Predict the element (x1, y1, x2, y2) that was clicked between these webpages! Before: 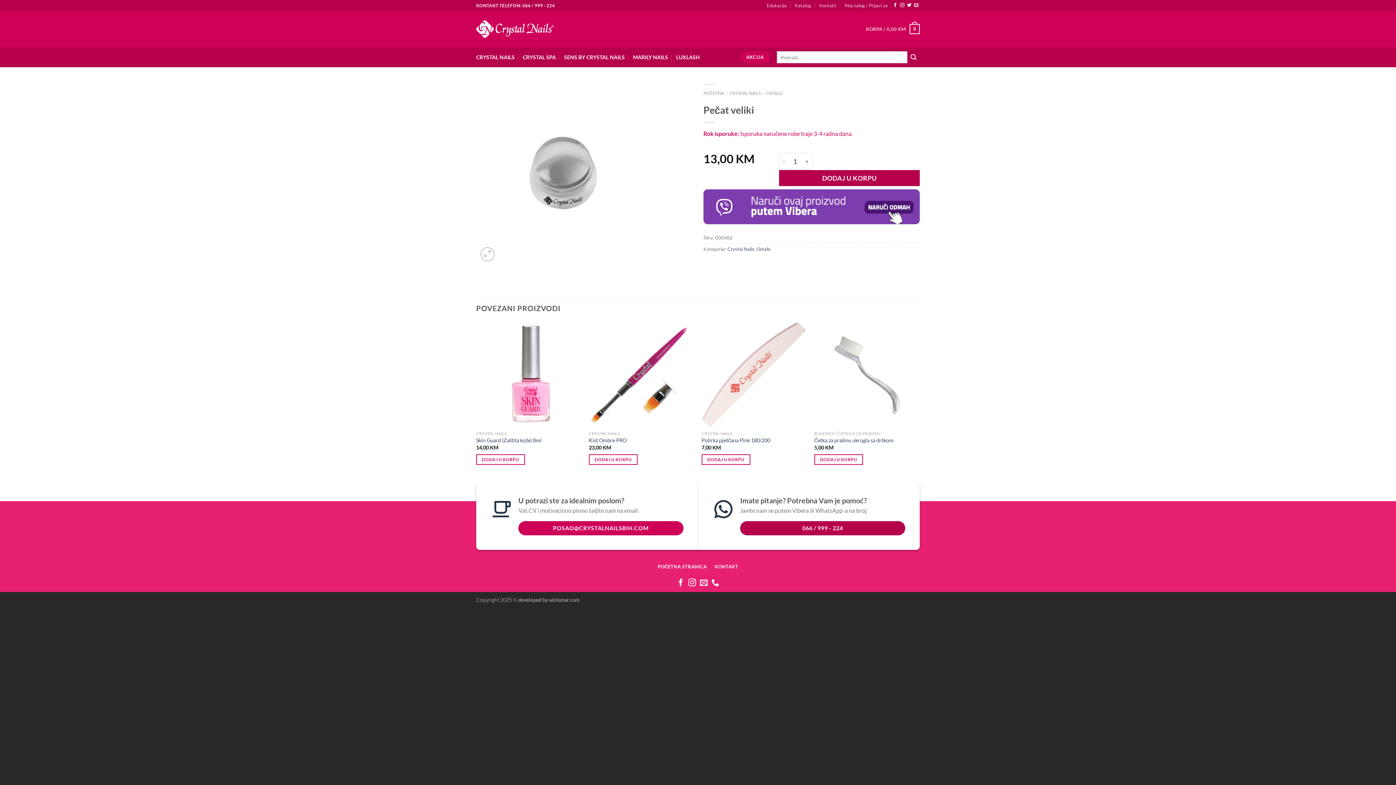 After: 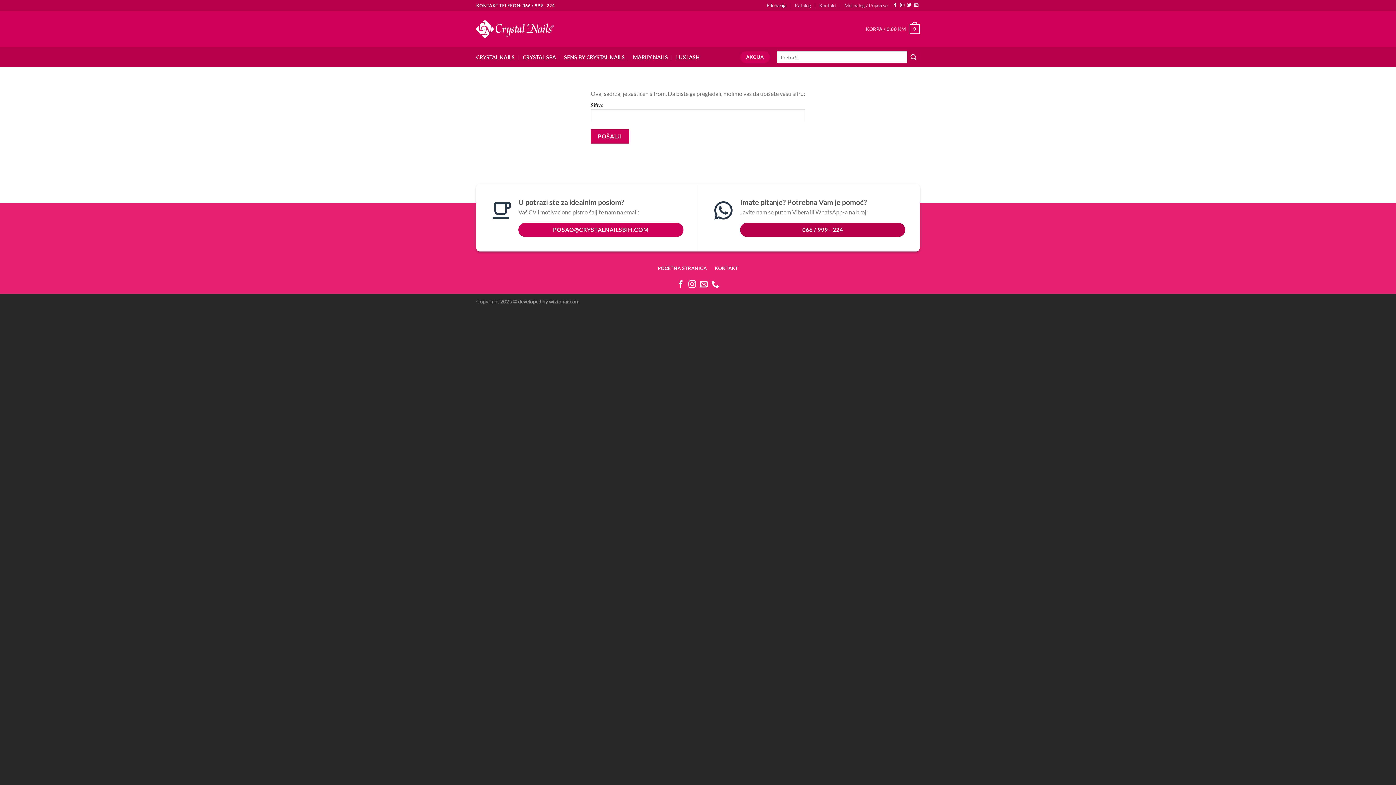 Action: label: Edukacija bbox: (766, 0, 786, 10)